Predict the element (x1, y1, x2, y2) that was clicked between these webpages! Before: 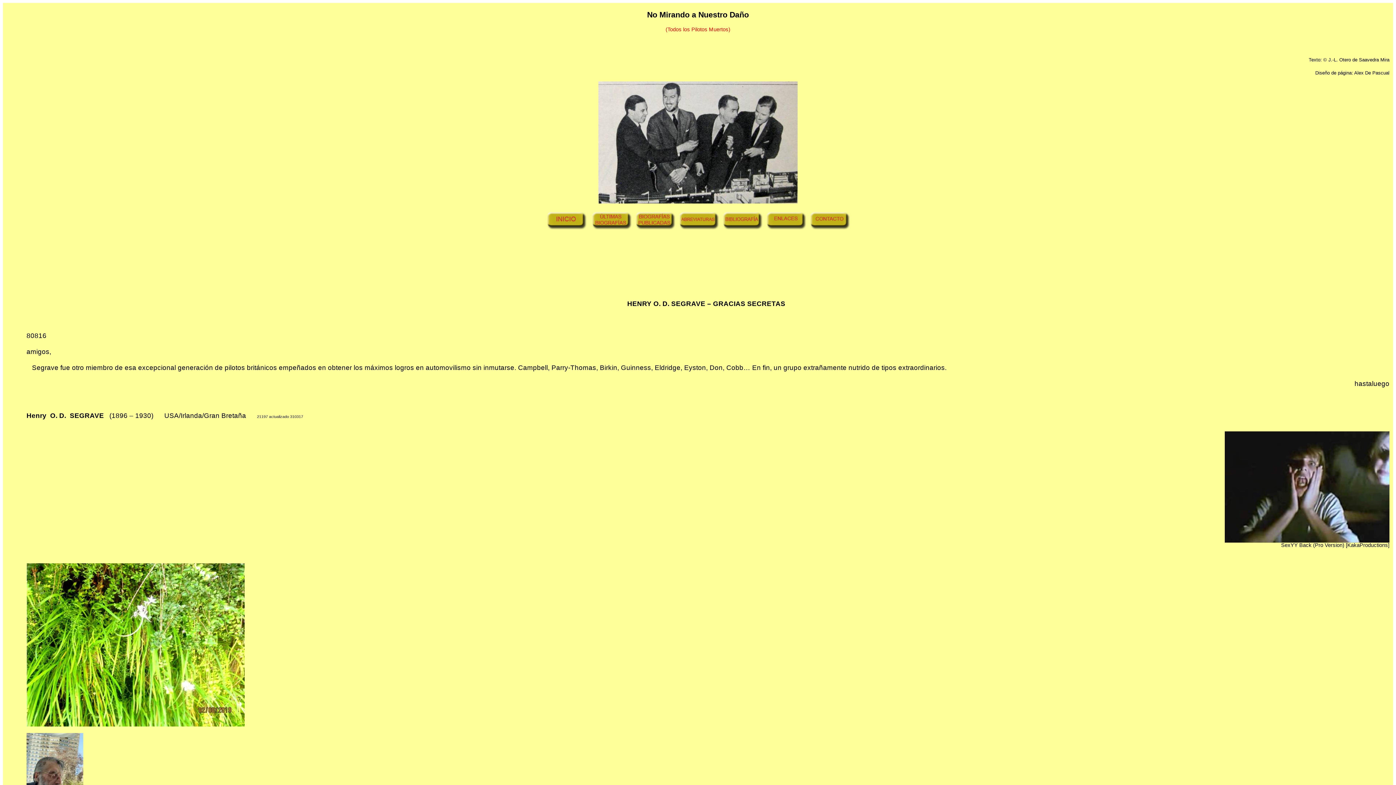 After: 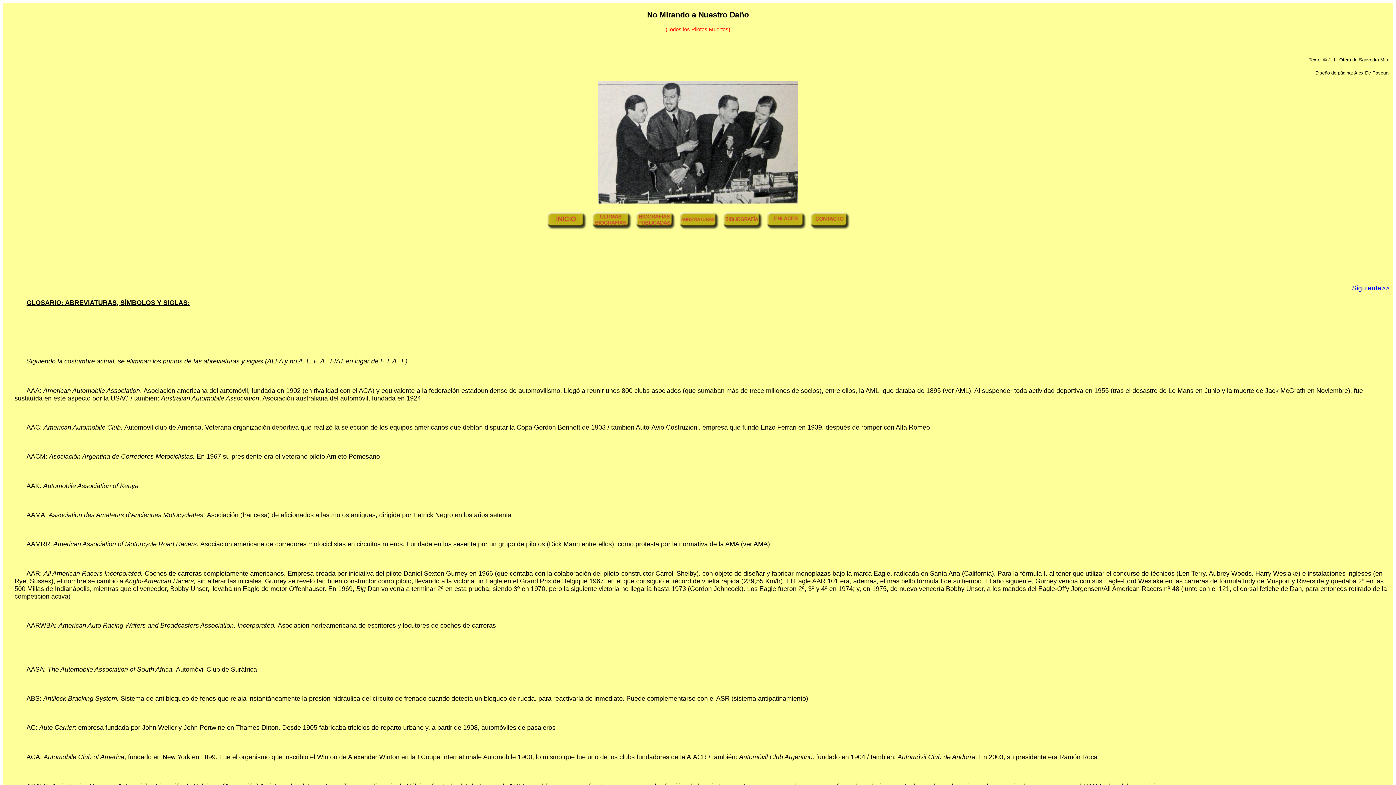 Action: bbox: (677, 225, 720, 231)